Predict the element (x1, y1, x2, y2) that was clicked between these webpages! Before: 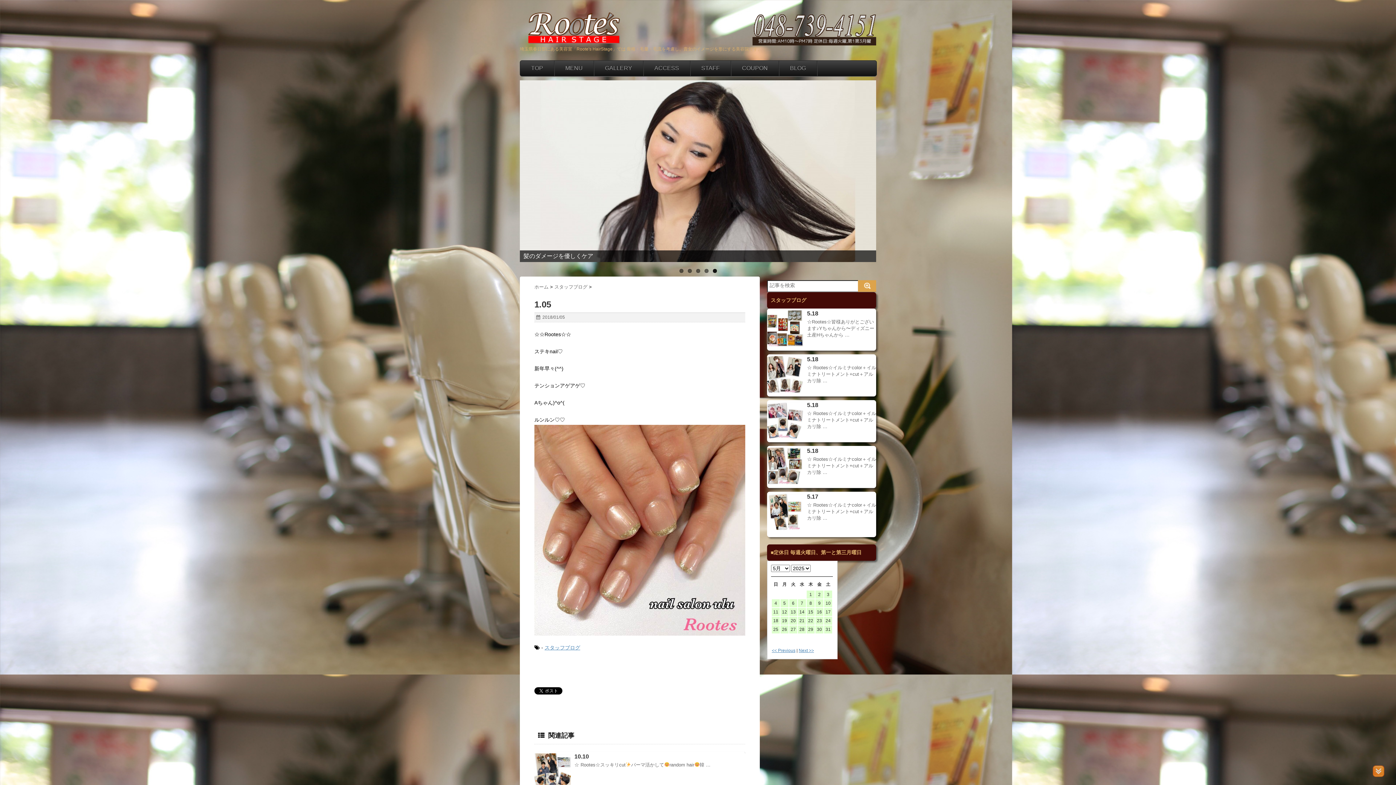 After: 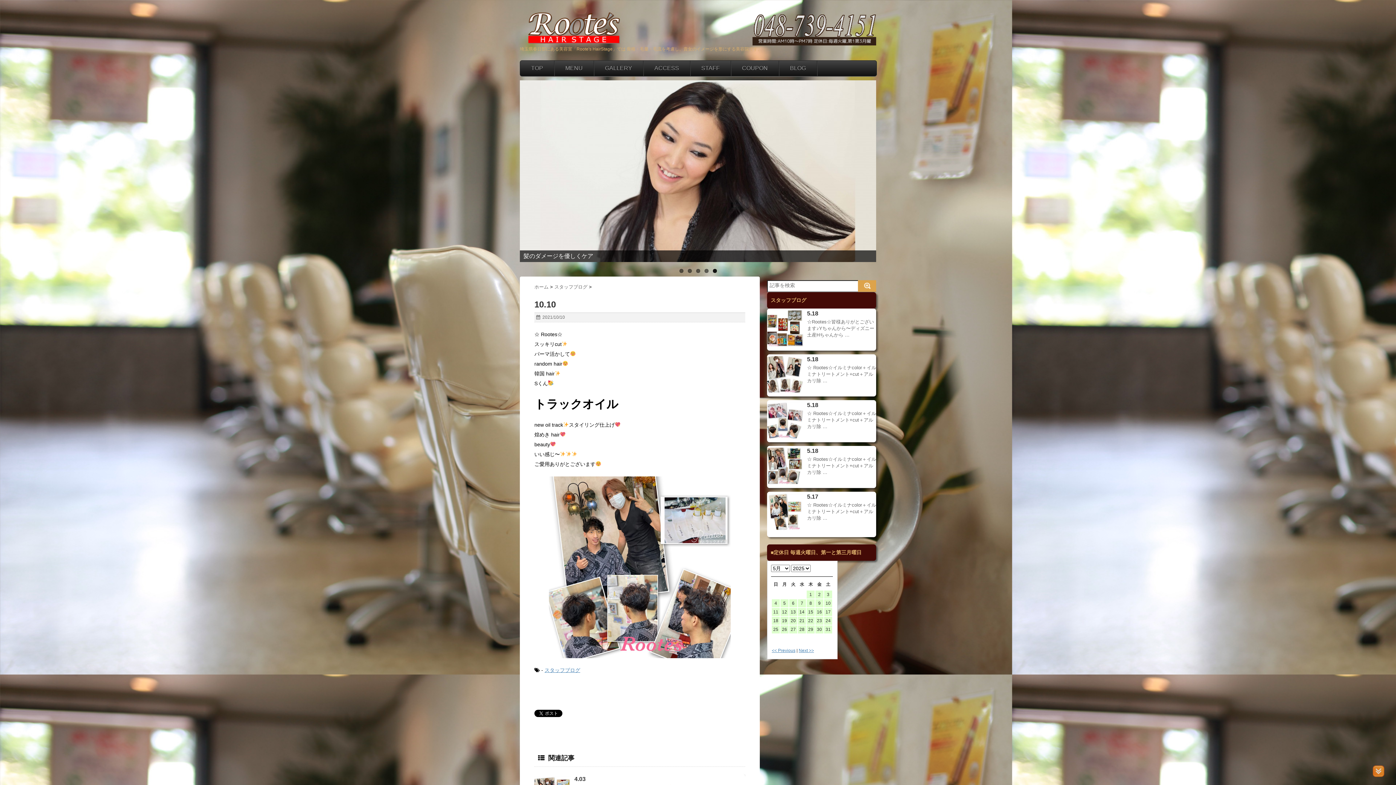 Action: bbox: (534, 753, 570, 790)